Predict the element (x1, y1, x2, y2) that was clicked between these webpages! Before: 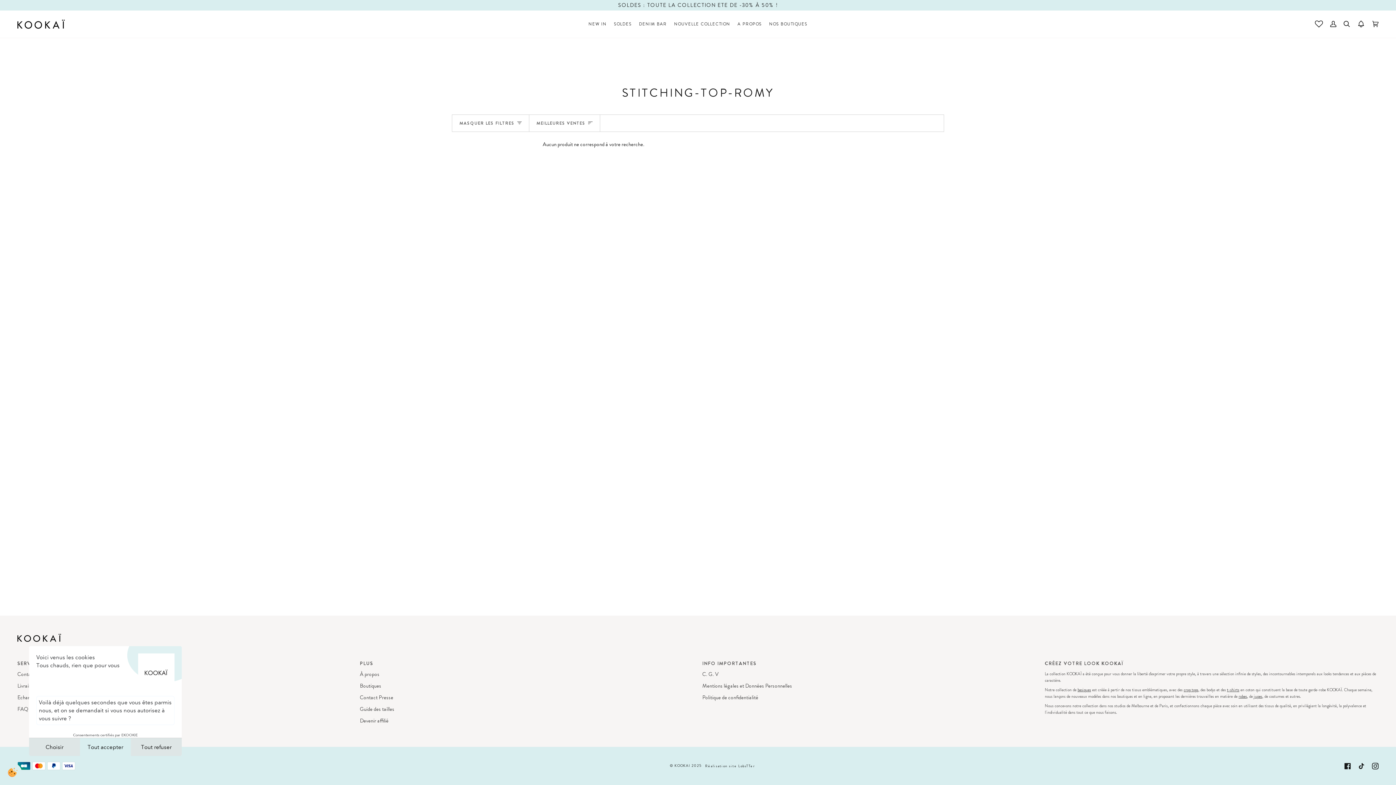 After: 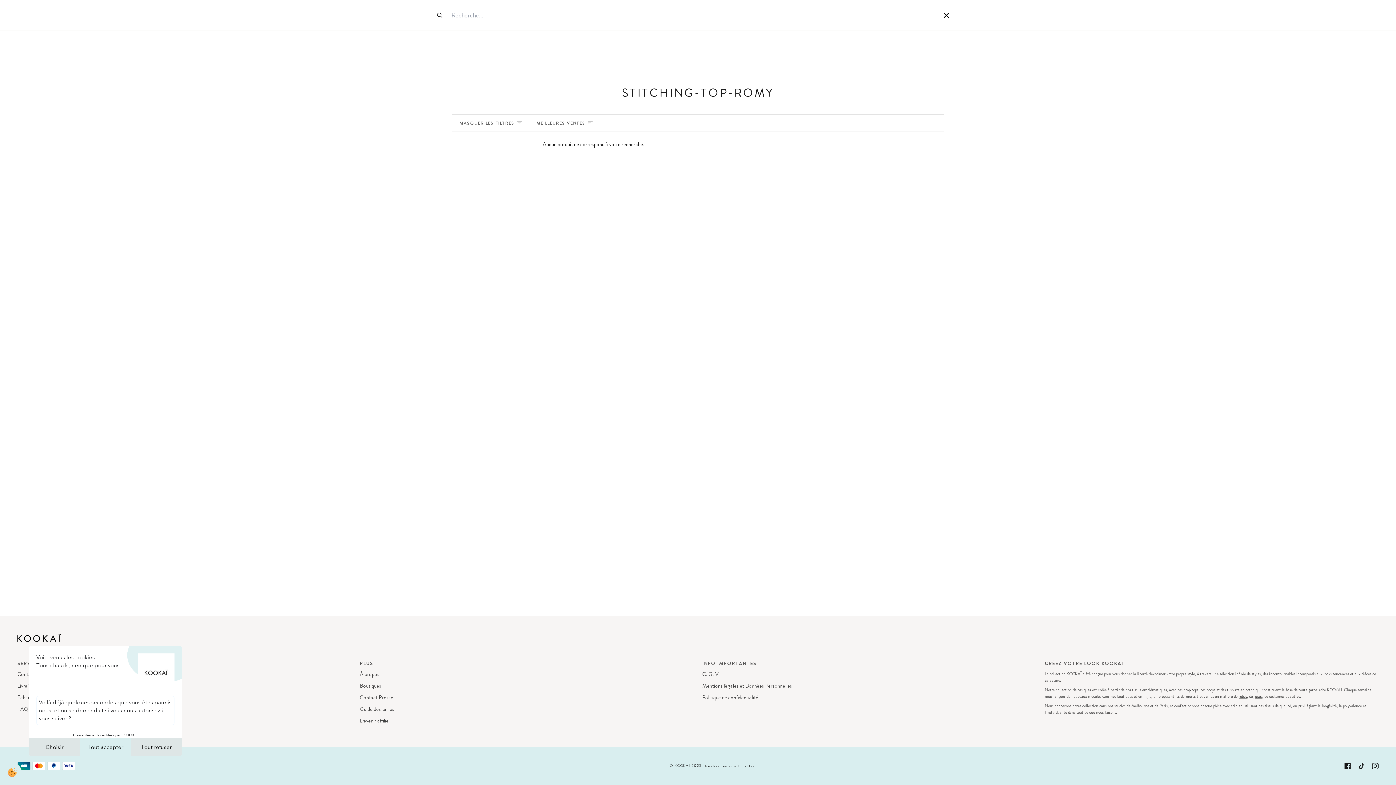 Action: label: Recherche bbox: (1340, 10, 1353, 37)